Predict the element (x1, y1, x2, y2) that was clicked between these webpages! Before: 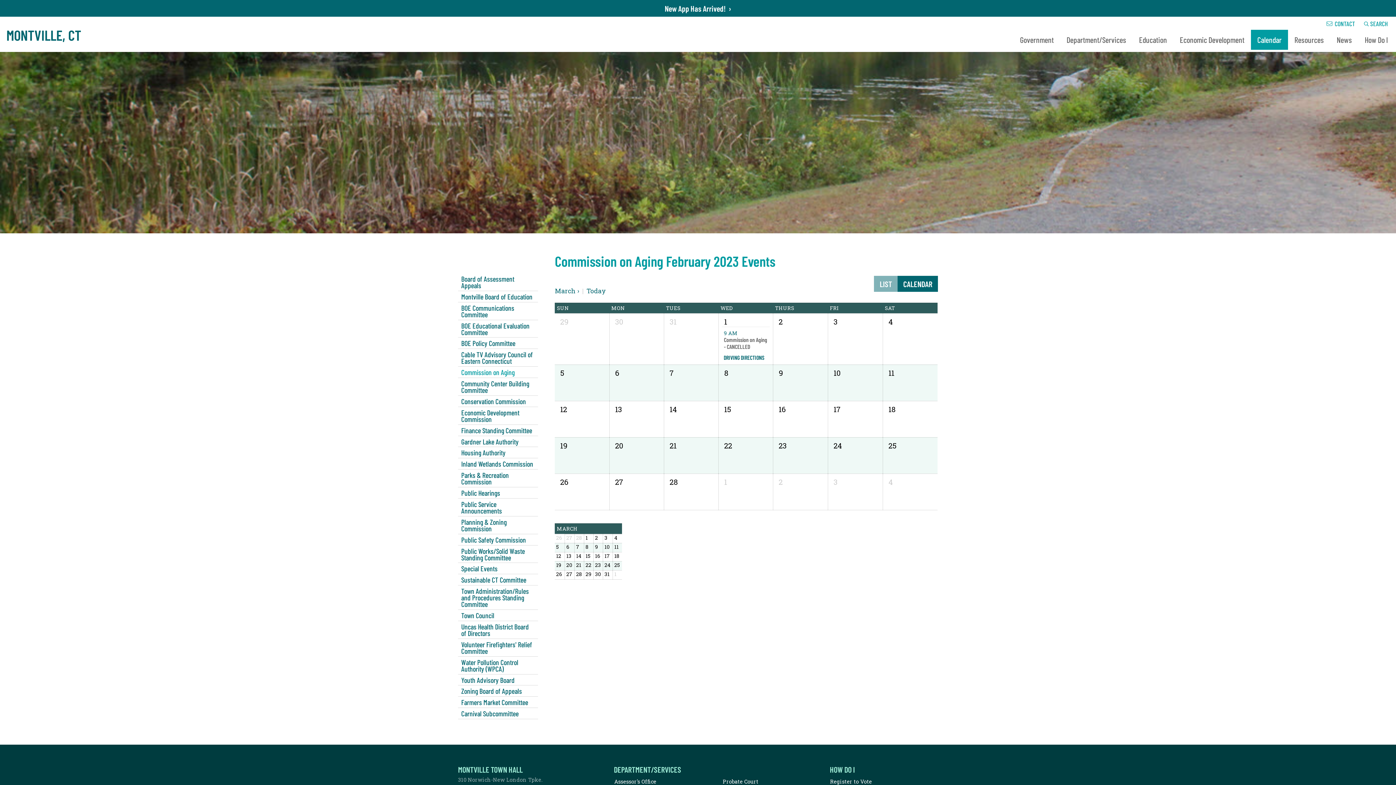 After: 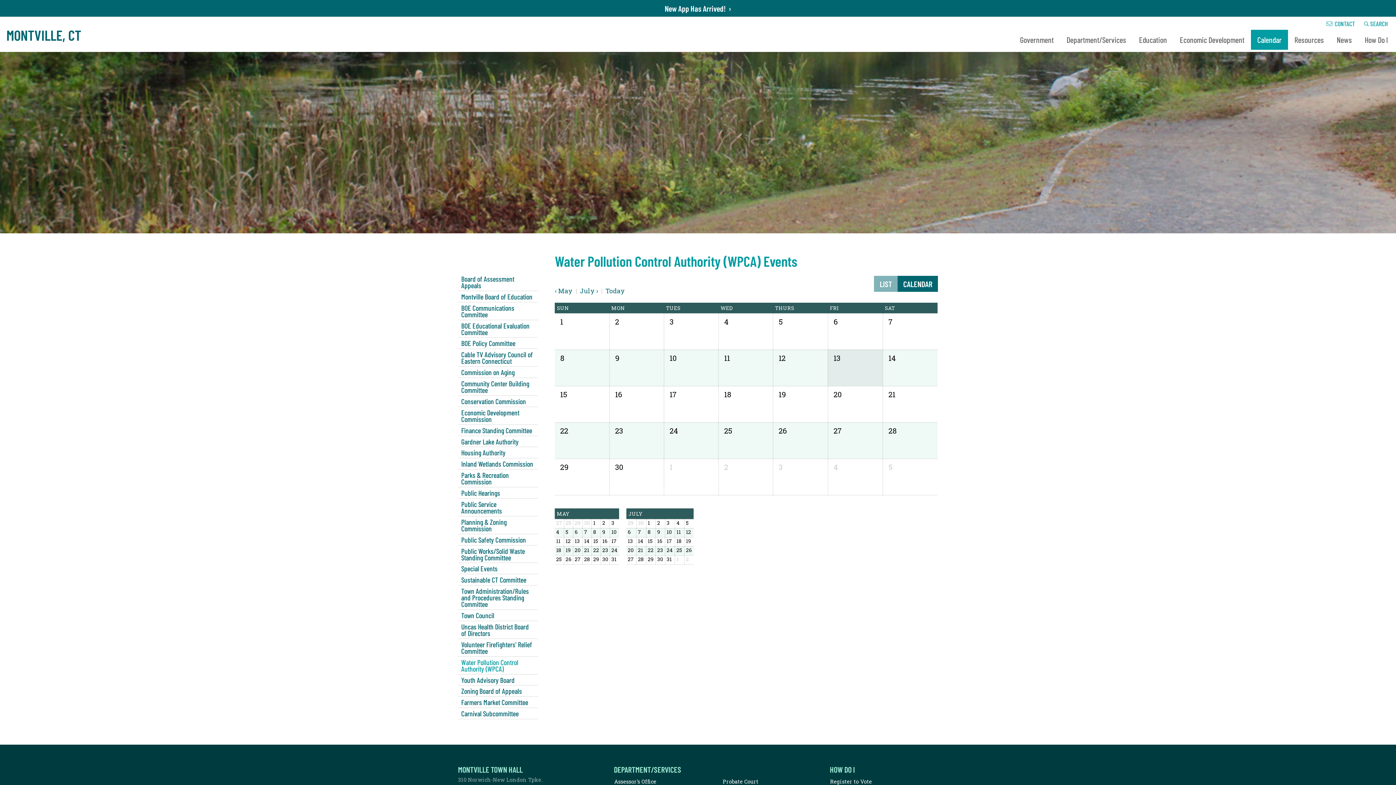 Action: bbox: (458, 656, 538, 674) label: Water Pollution Control Authority (WPCA)